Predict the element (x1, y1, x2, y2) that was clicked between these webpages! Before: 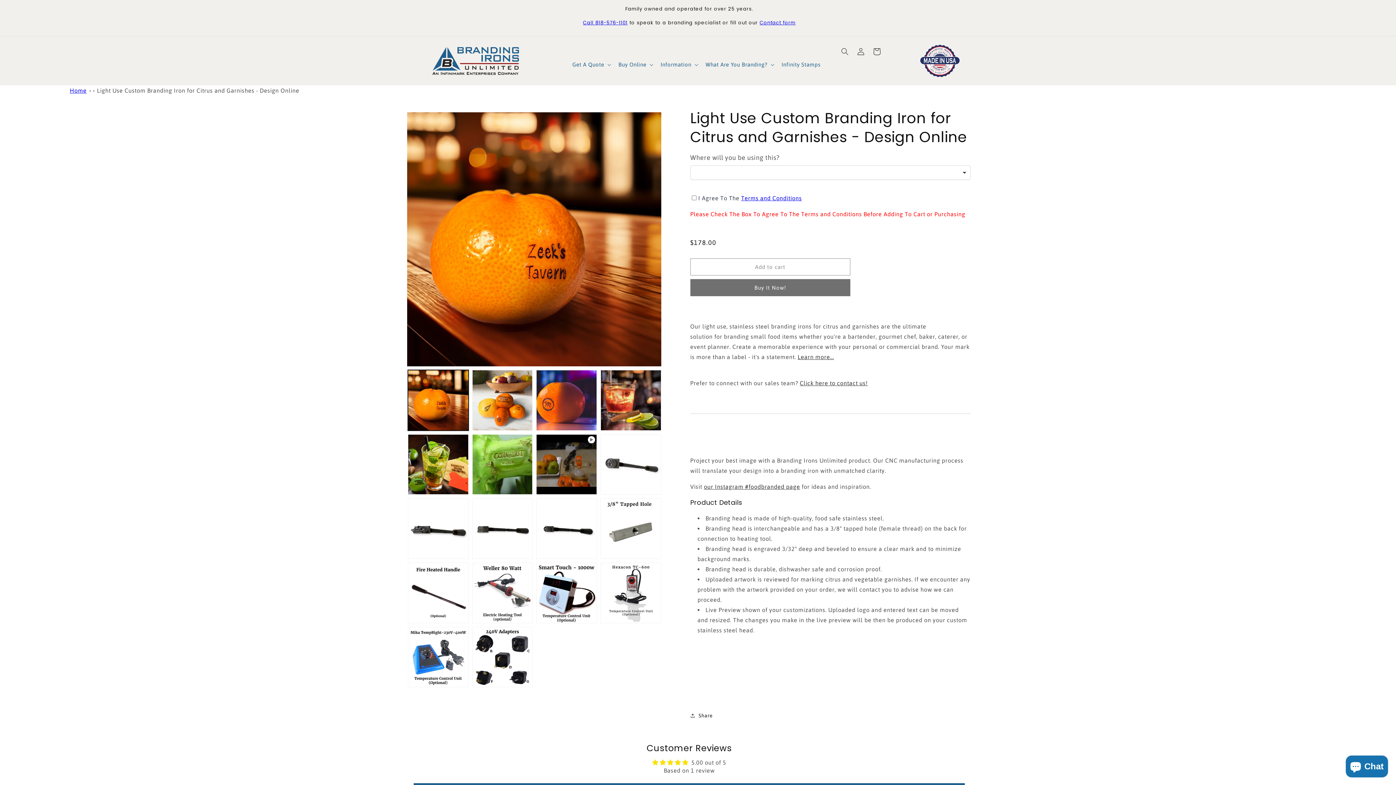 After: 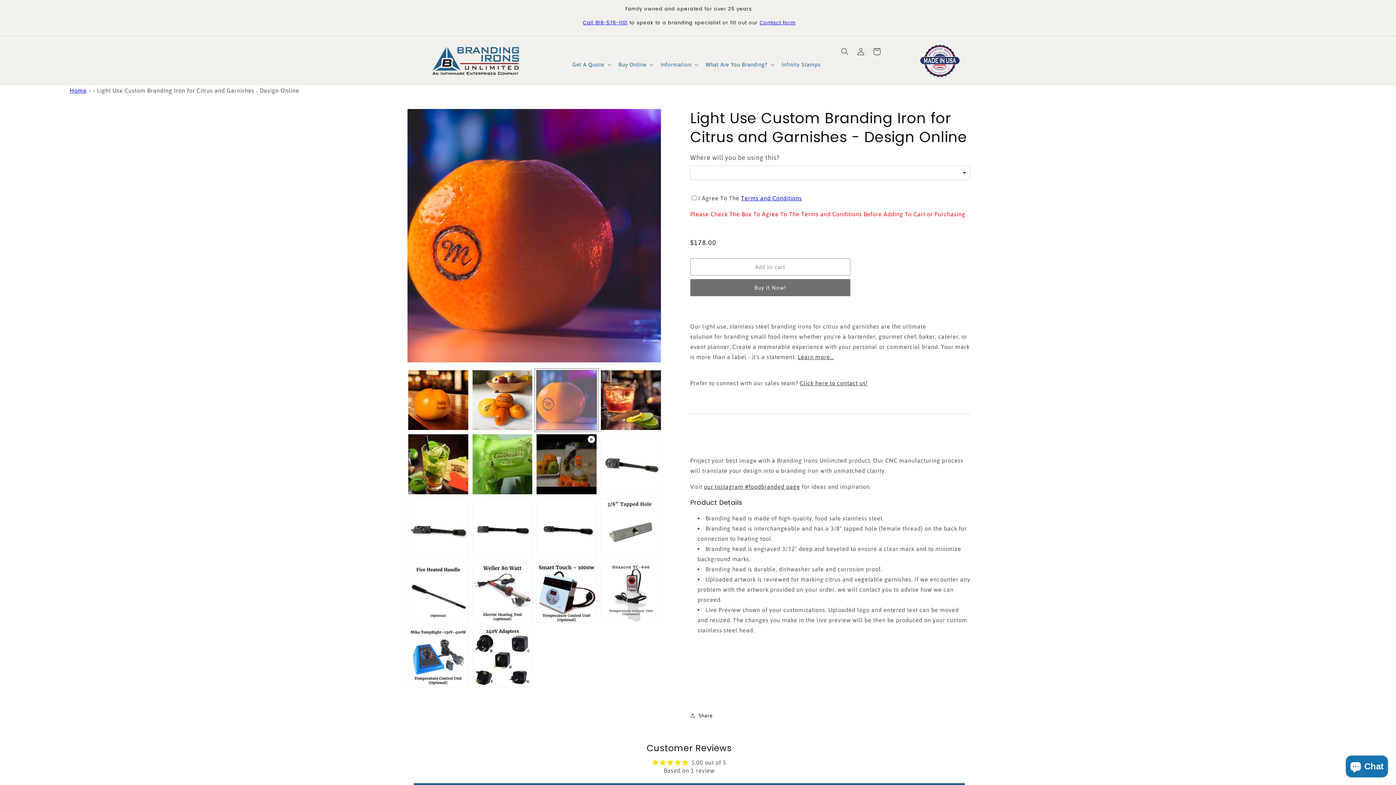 Action: label: Load image 3 in gallery view bbox: (536, 370, 597, 430)